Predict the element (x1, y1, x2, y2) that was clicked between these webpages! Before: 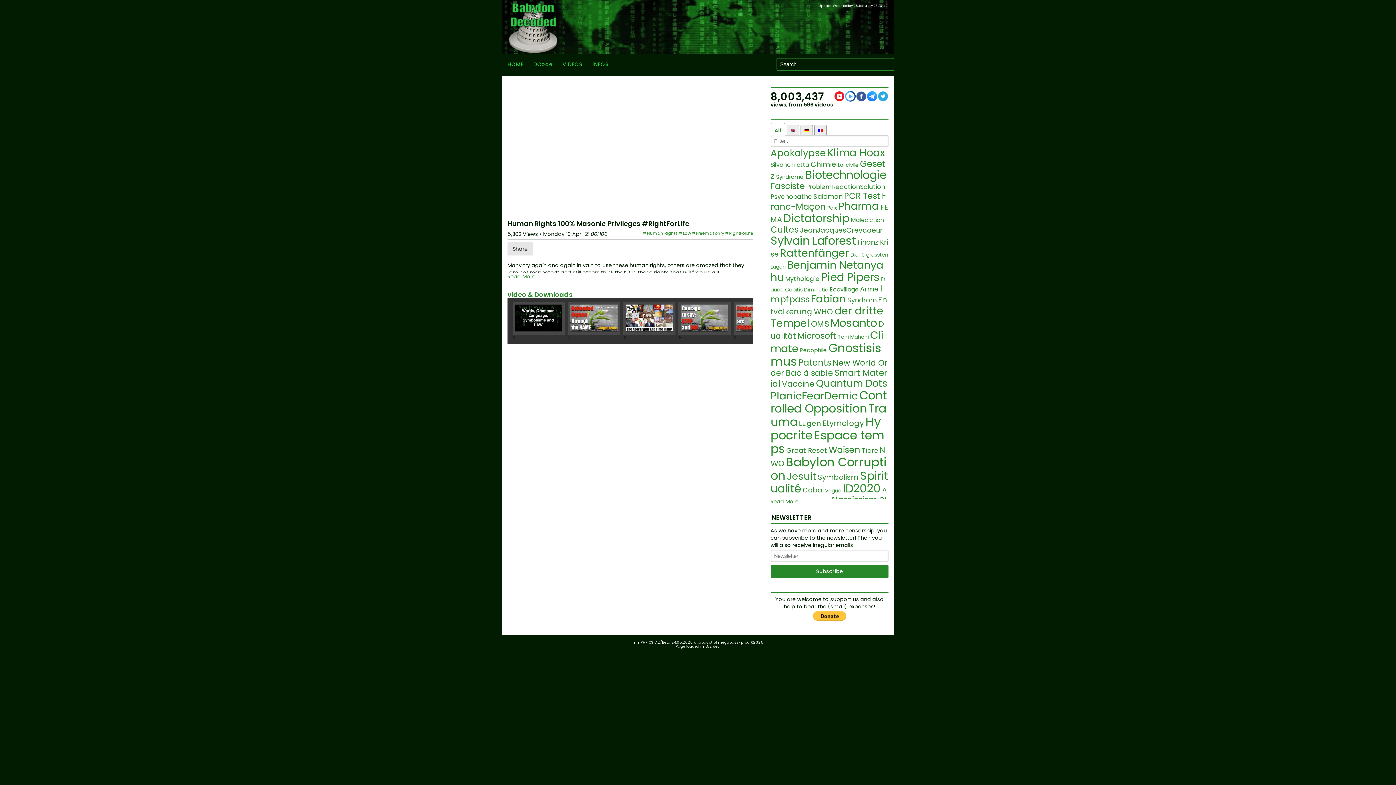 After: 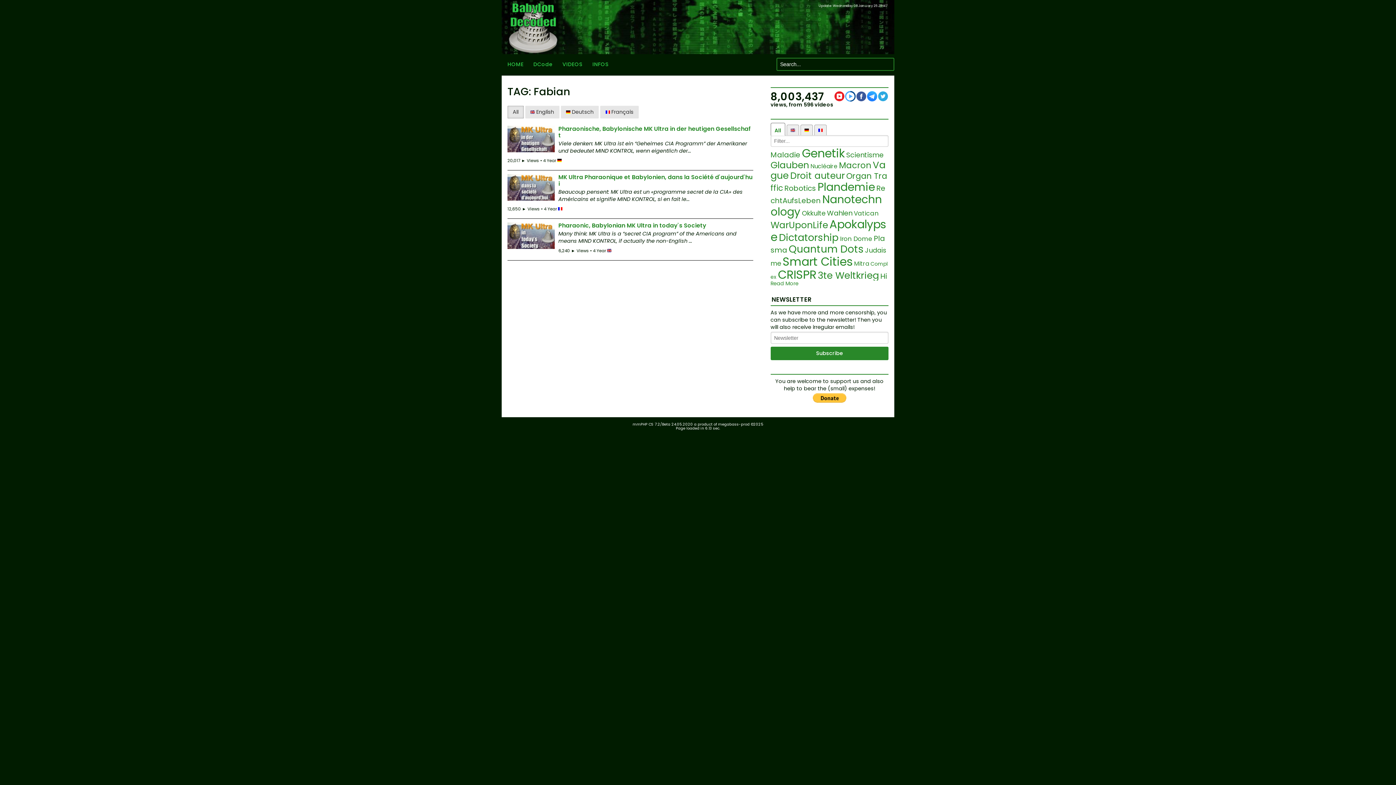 Action: label: Fabian bbox: (811, 292, 846, 306)